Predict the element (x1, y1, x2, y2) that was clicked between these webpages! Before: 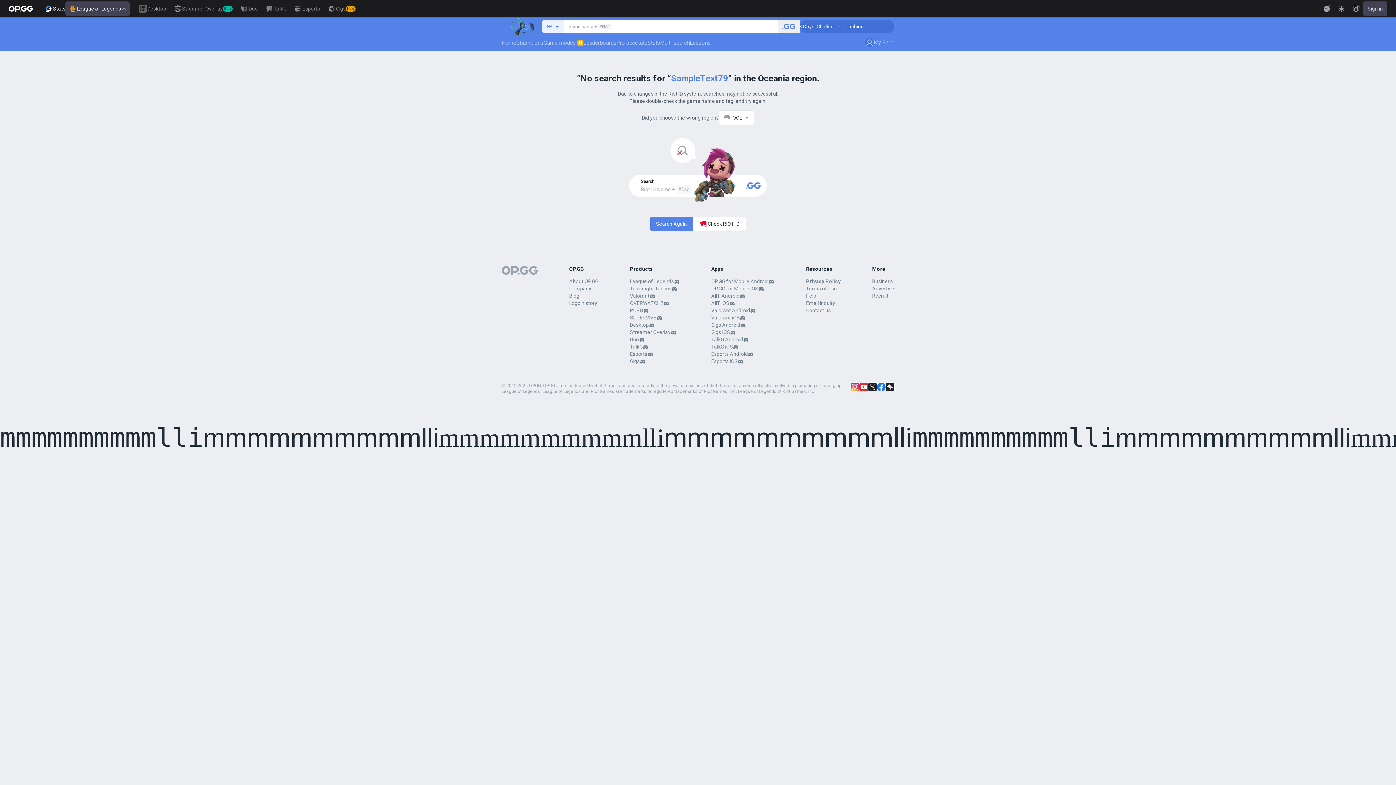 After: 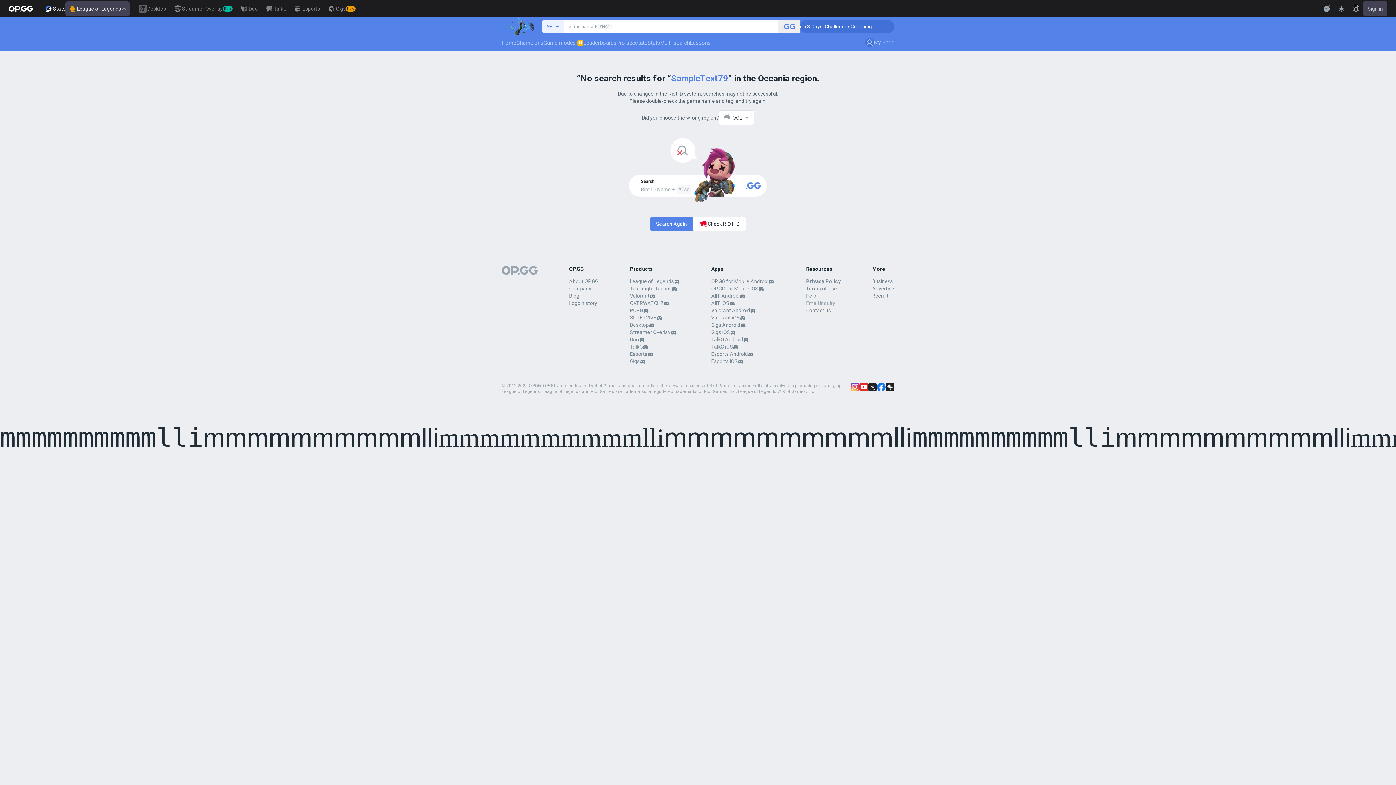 Action: label: Email inquiry bbox: (806, 300, 835, 306)